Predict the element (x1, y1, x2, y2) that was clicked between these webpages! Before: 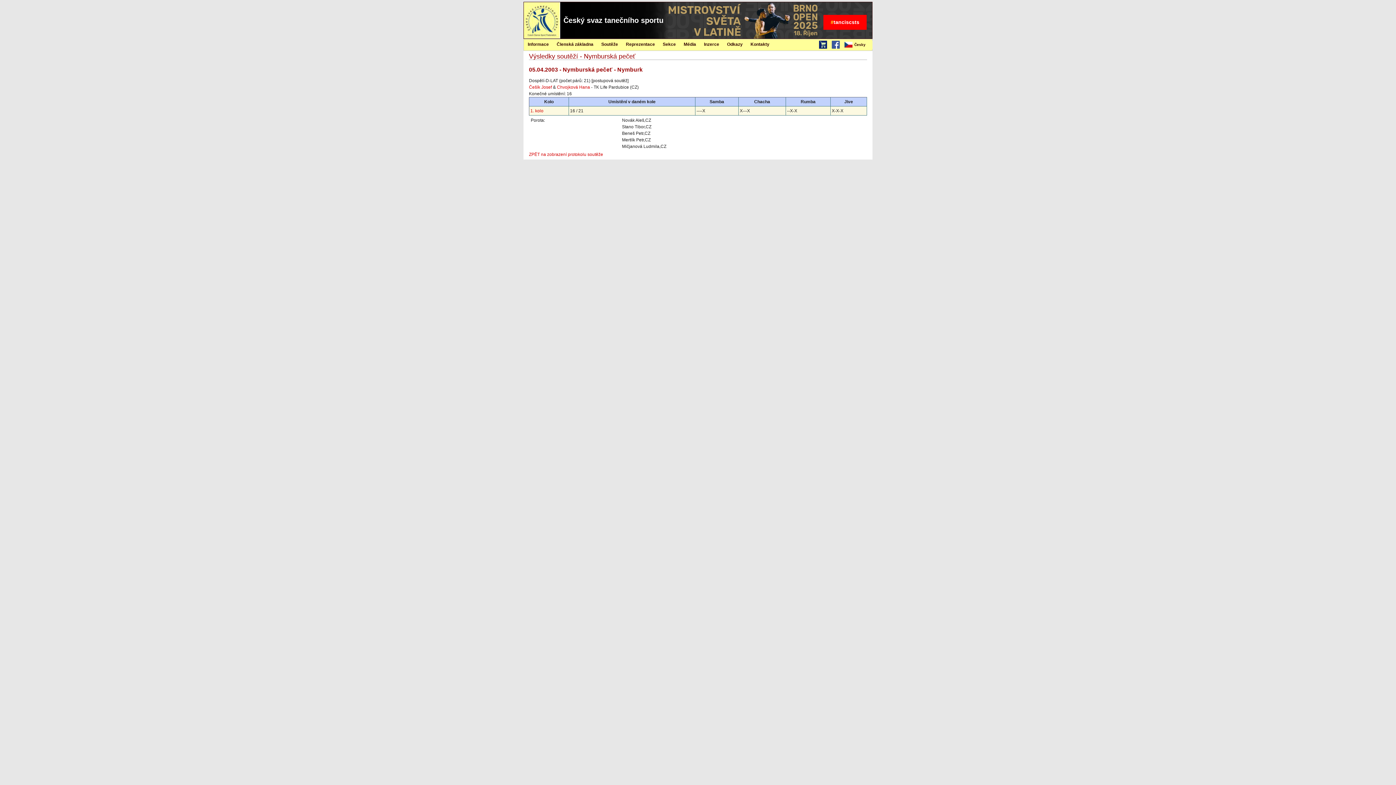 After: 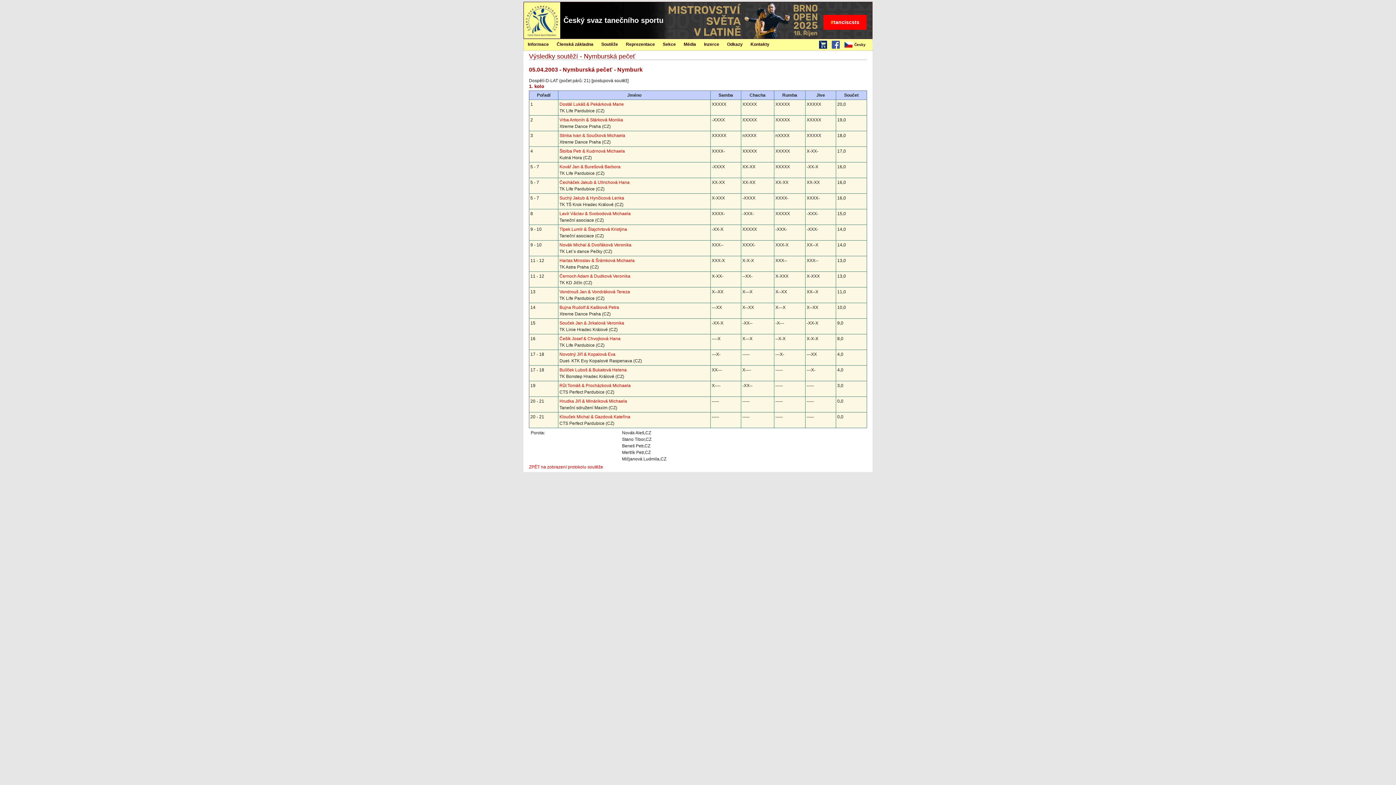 Action: bbox: (530, 108, 543, 113) label: 1. kolo